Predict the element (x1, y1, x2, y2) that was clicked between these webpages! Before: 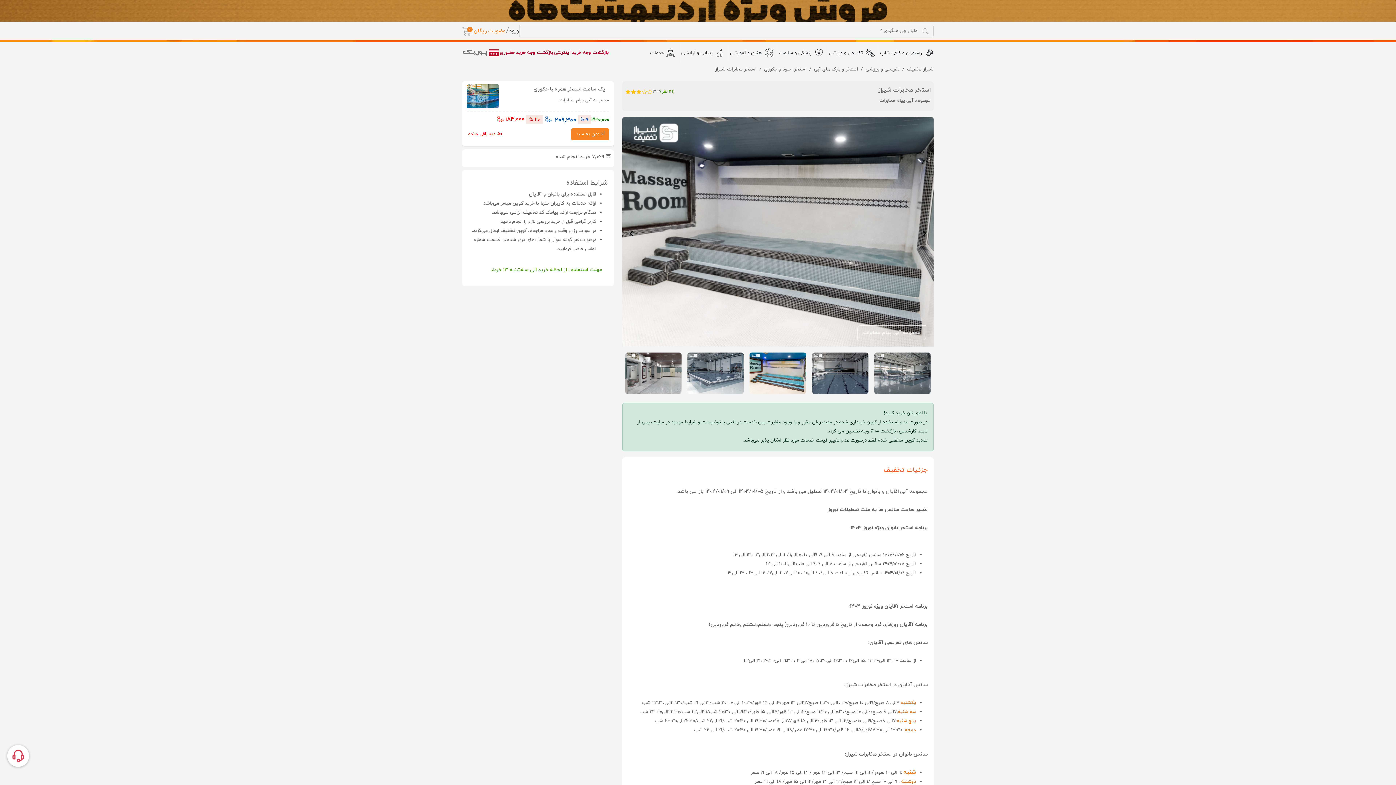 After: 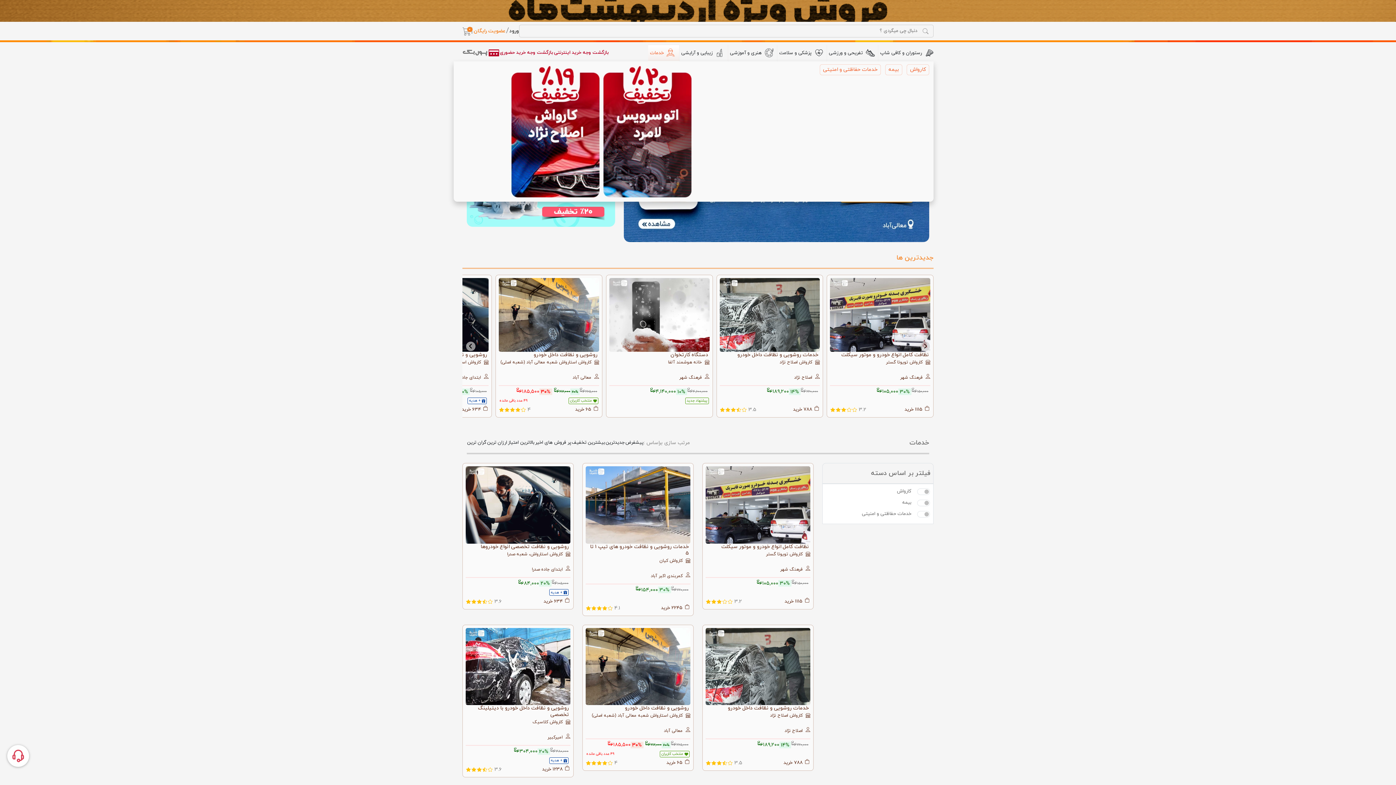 Action: label: خدمات bbox: (648, 44, 679, 61)